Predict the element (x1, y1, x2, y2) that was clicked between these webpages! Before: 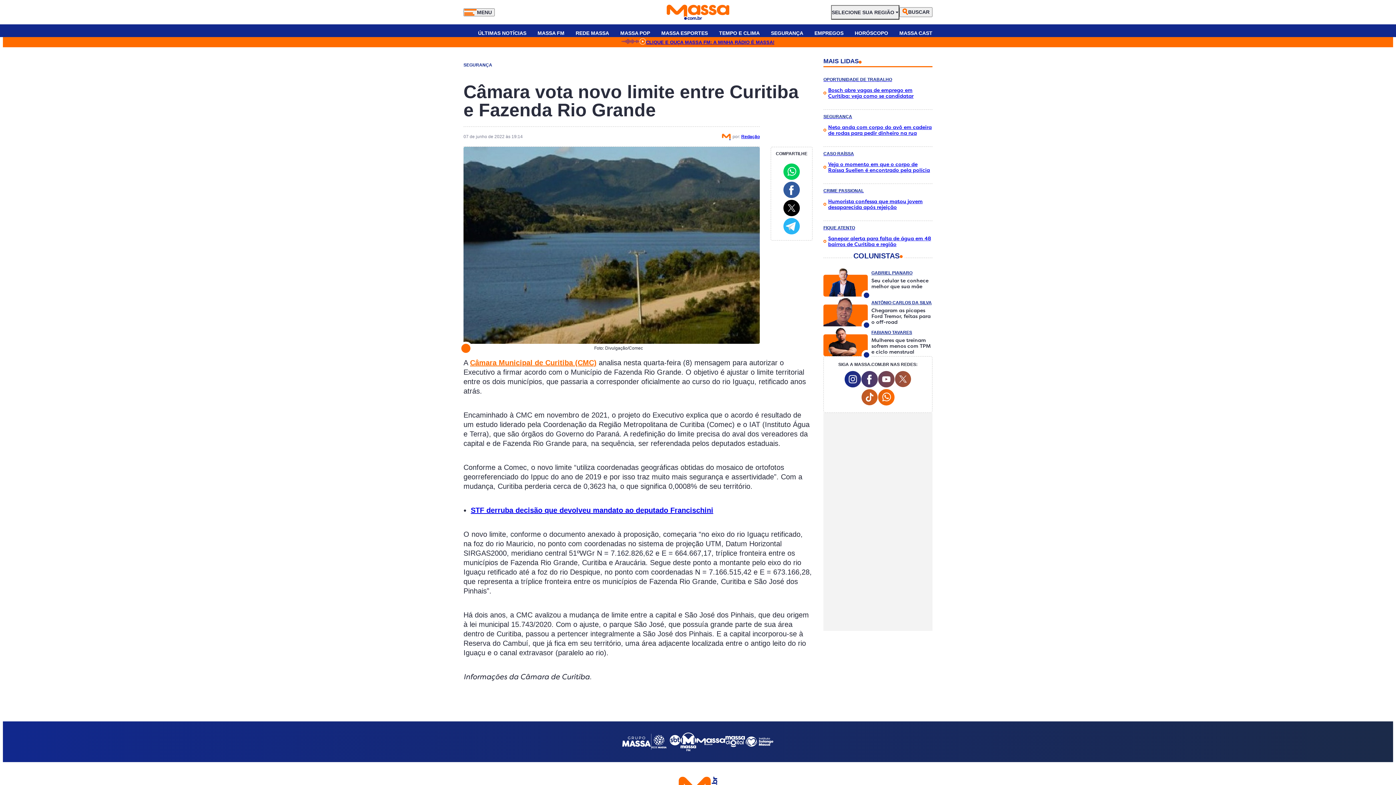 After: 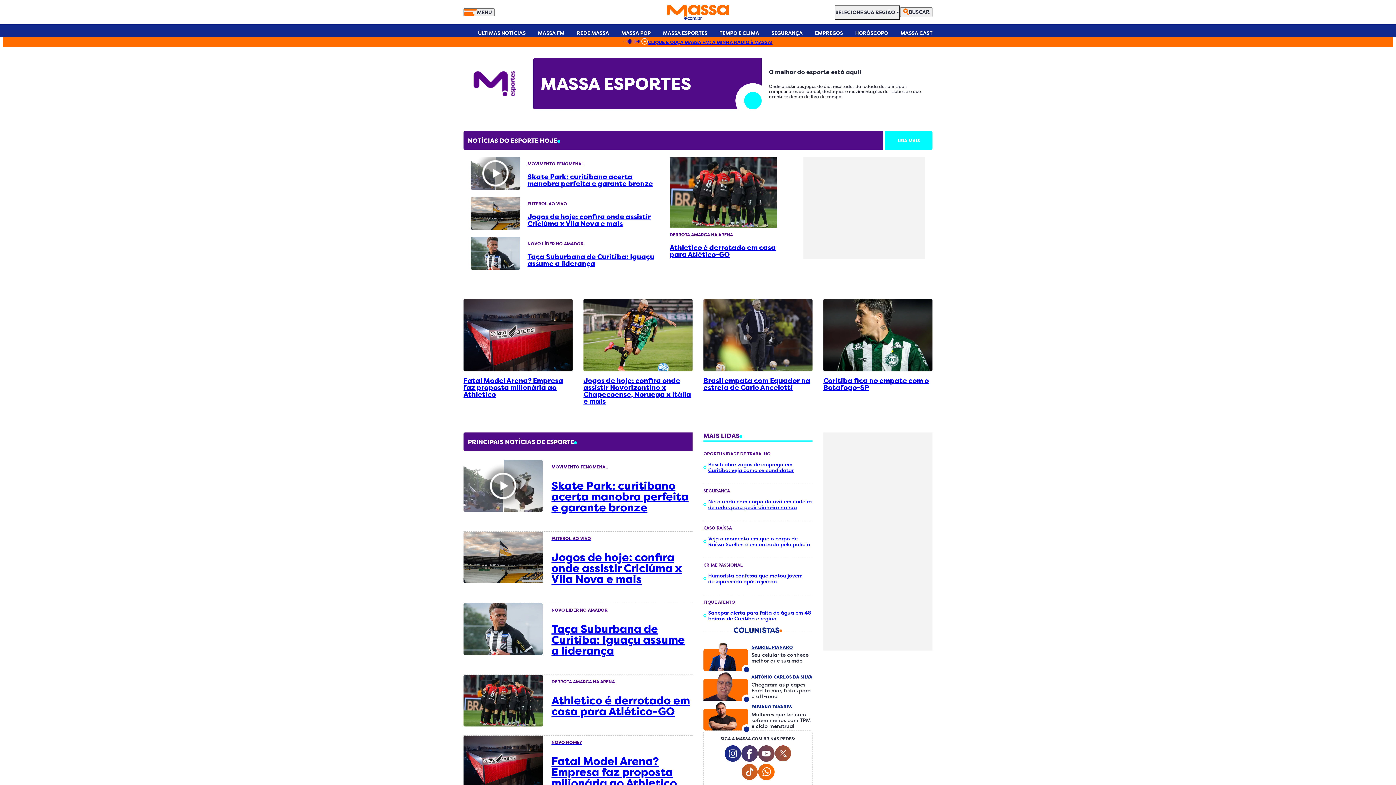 Action: label: Massa Esportes bbox: (661, 24, 708, 41)